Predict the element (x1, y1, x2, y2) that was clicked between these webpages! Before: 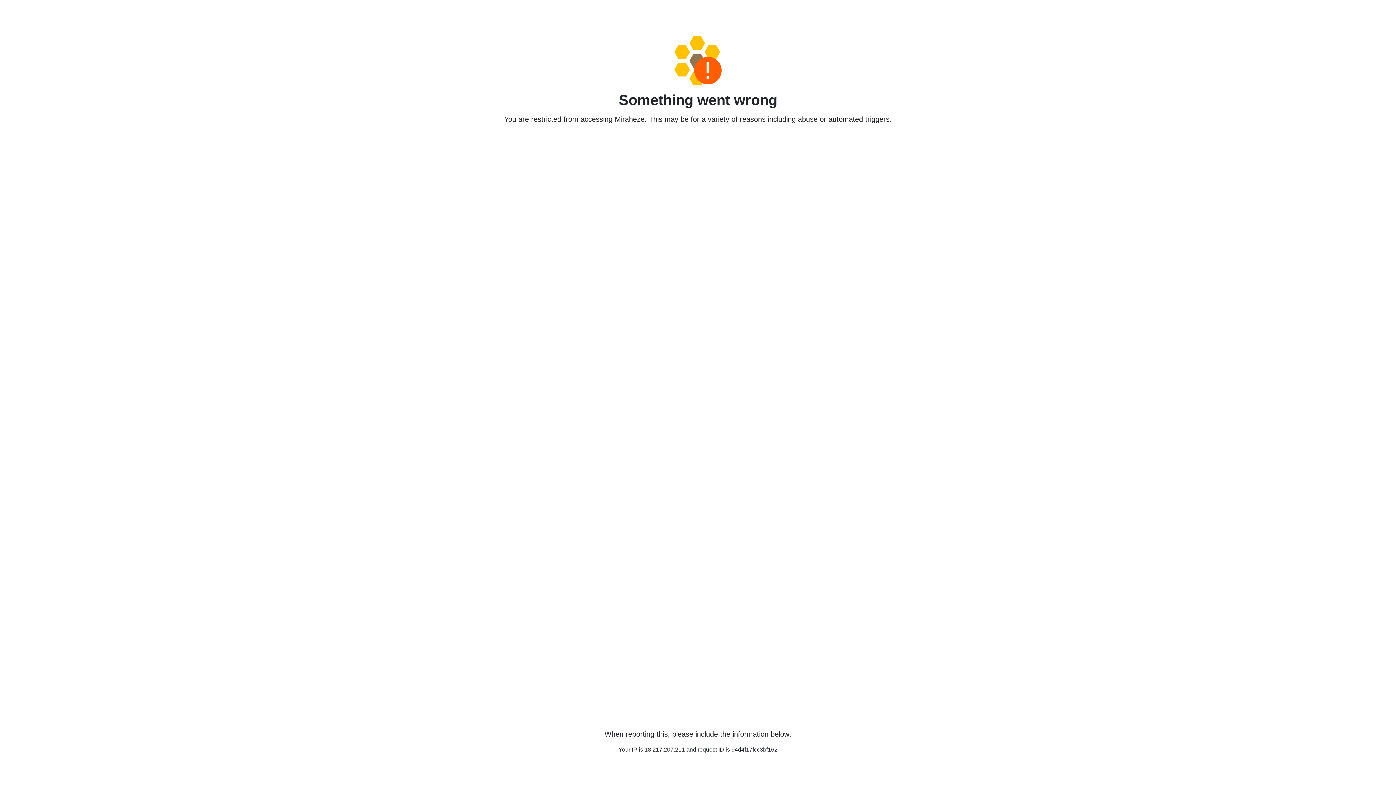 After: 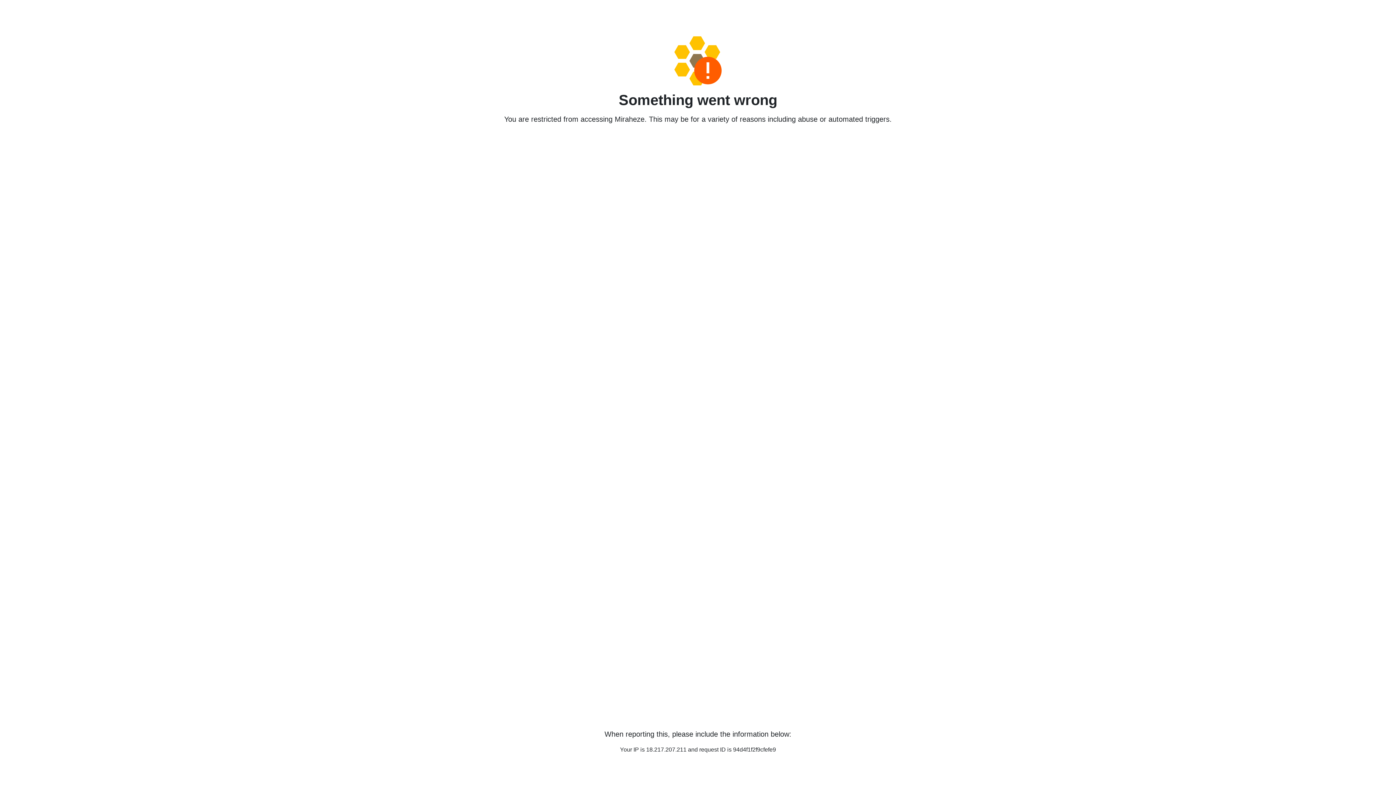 Action: bbox: (458, 36, 938, 85)